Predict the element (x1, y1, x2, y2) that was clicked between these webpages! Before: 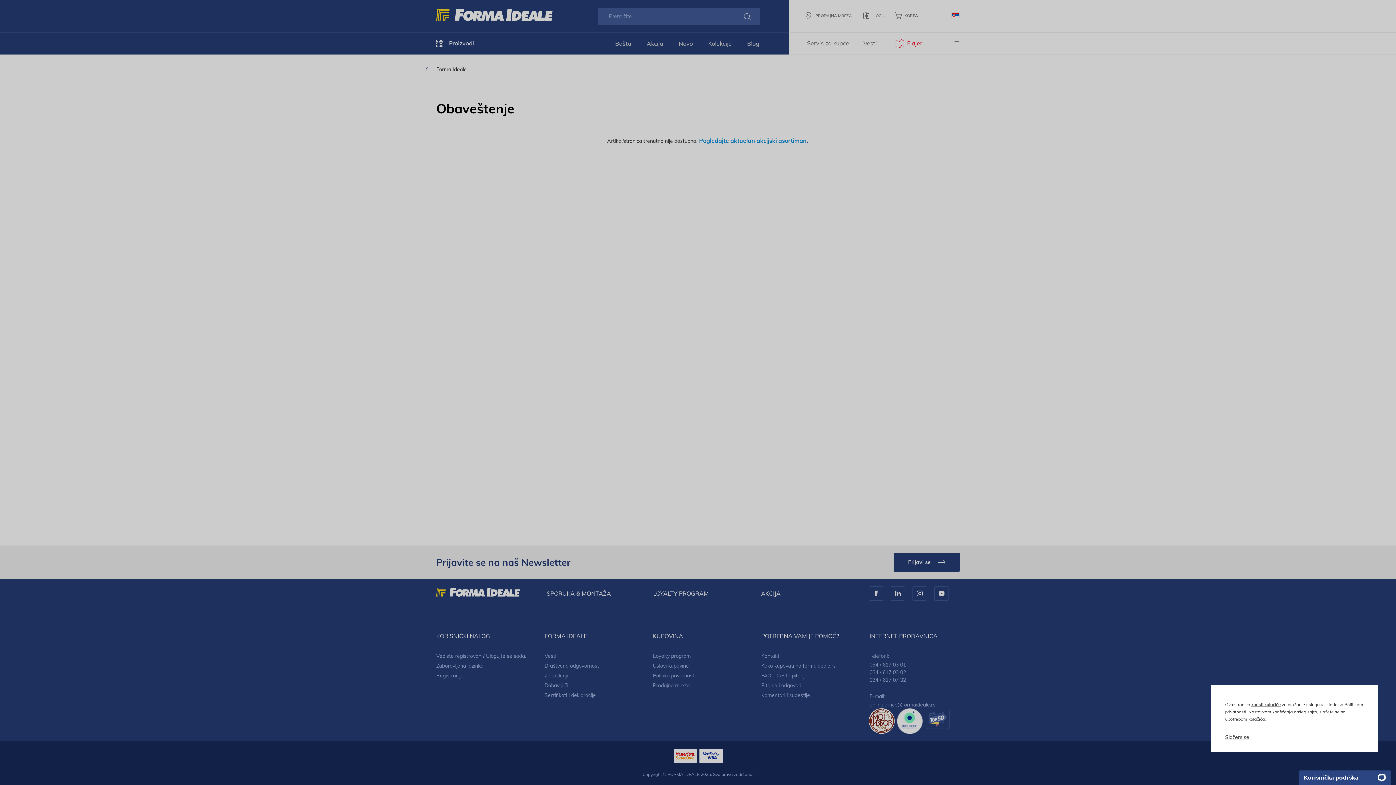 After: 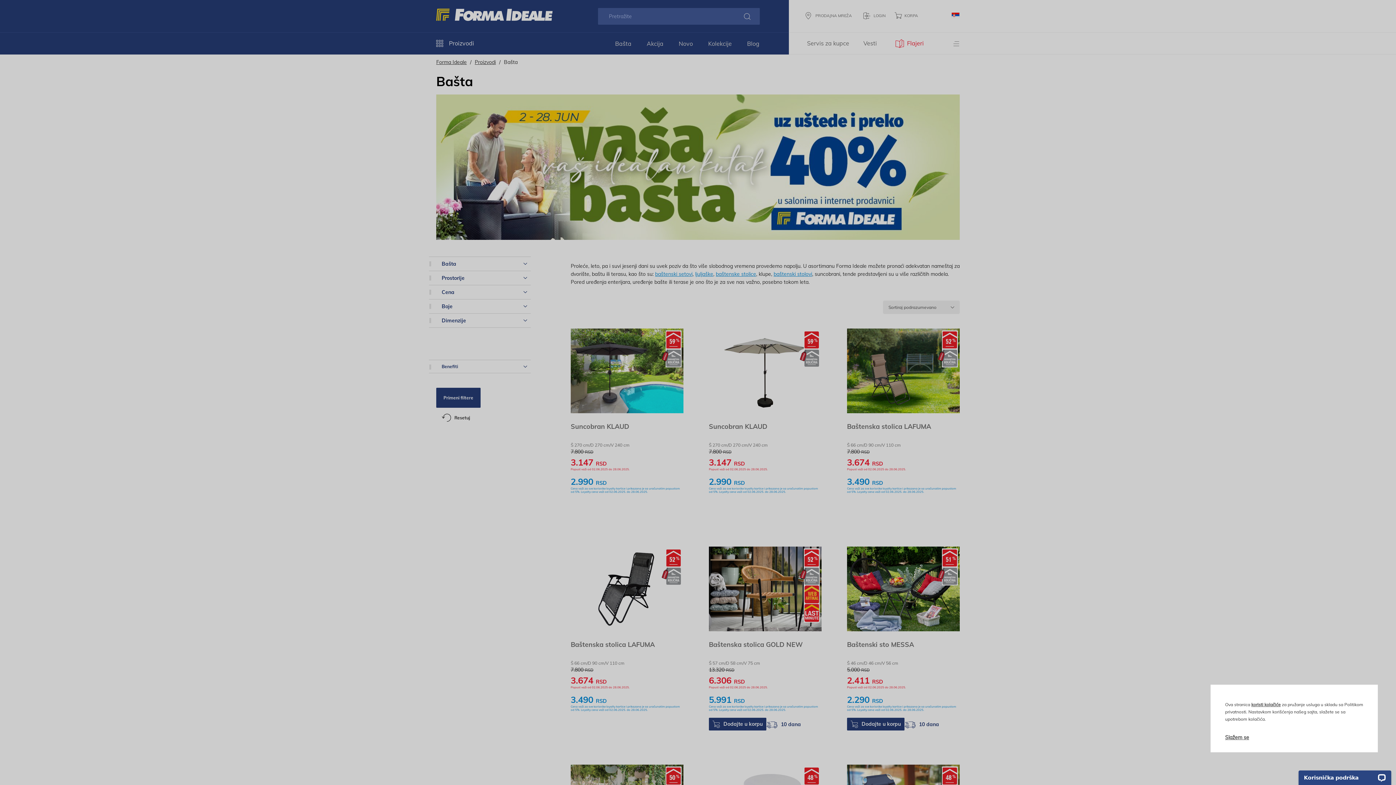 Action: bbox: (607, 32, 639, 54) label: Bašta